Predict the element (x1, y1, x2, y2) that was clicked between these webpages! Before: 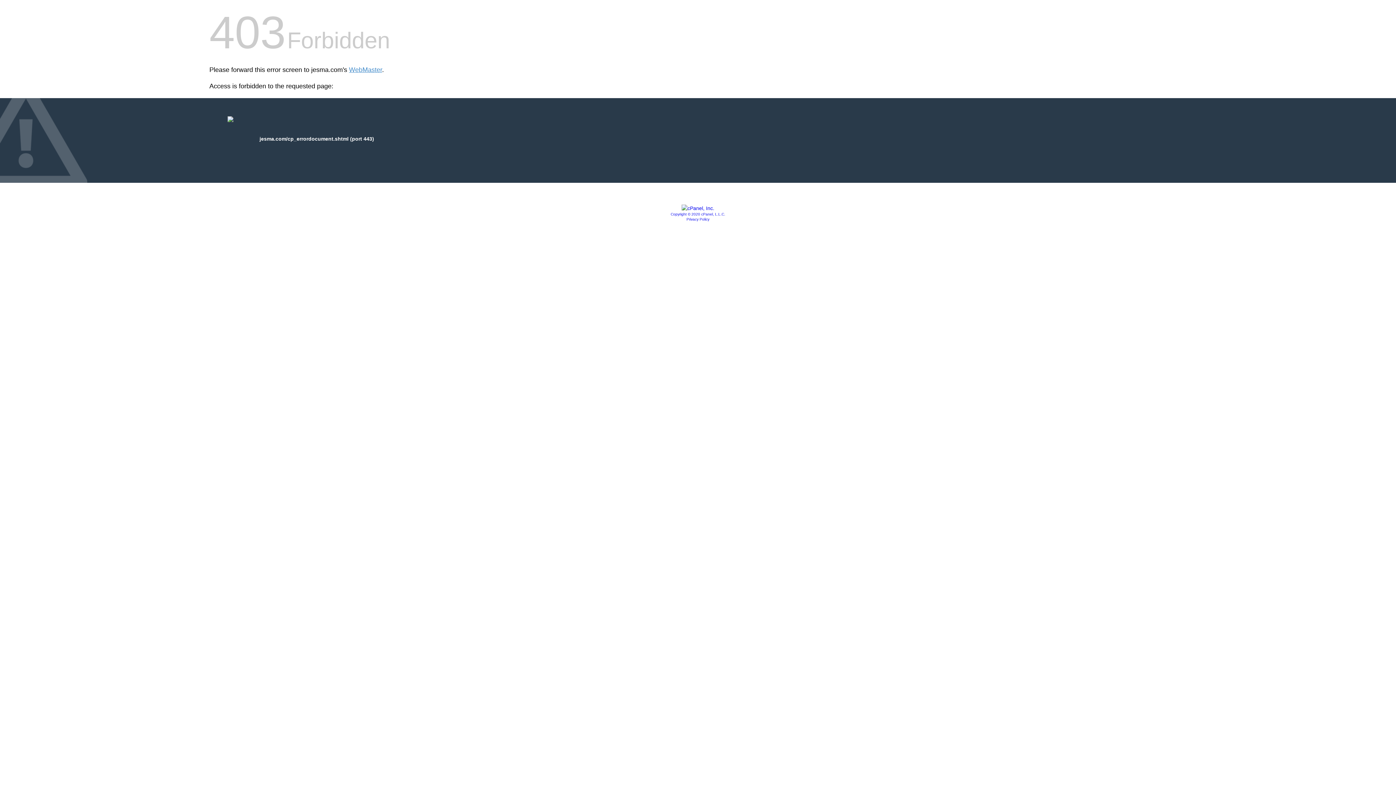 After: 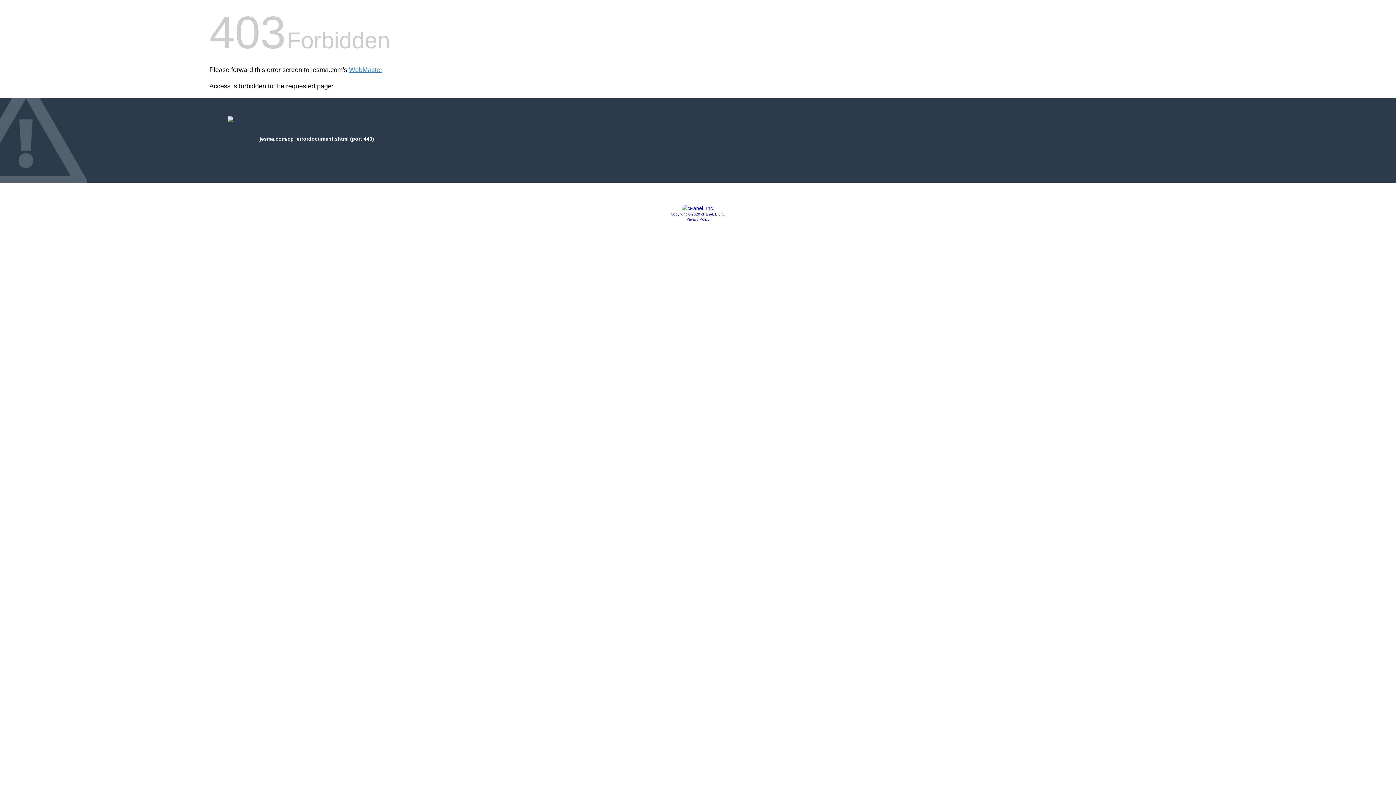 Action: bbox: (686, 217, 709, 221) label: Privacy Policy